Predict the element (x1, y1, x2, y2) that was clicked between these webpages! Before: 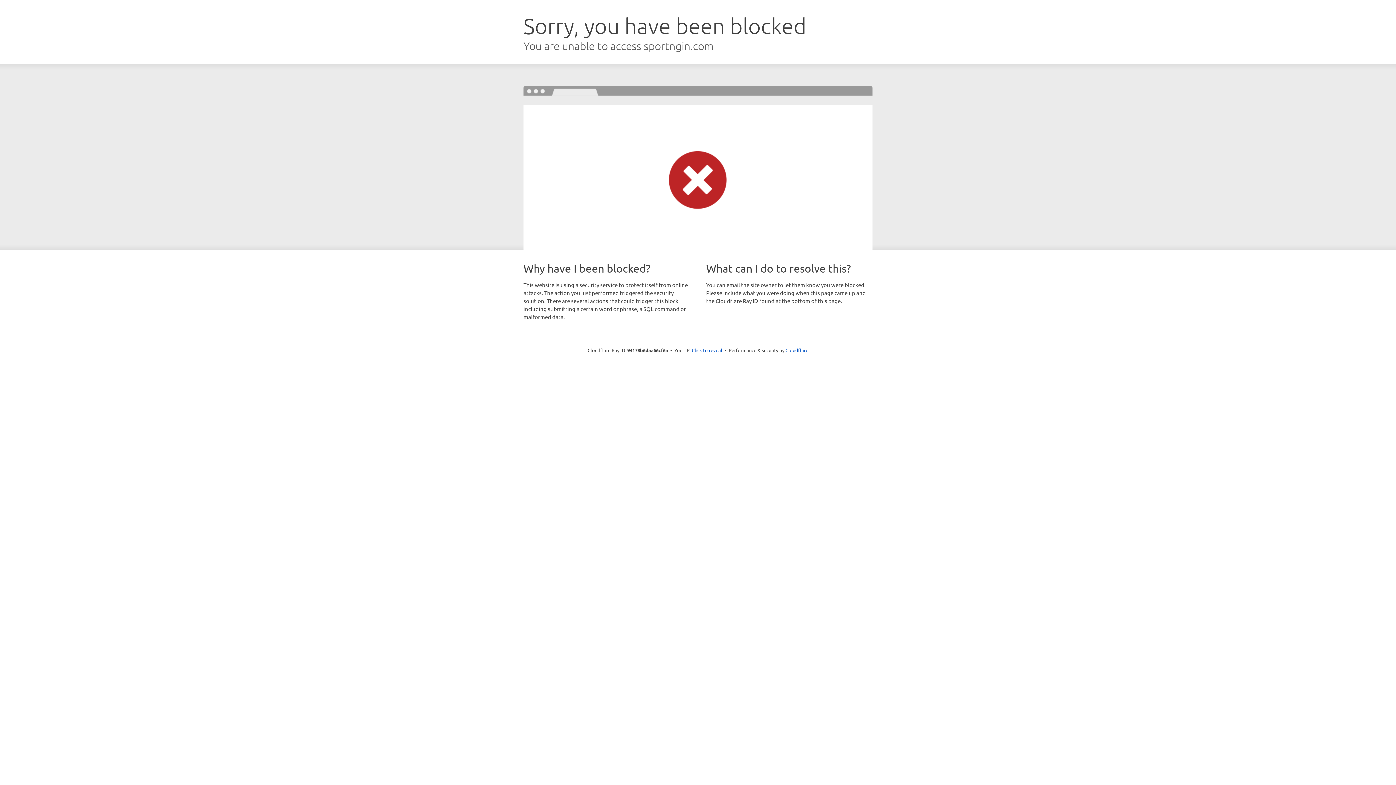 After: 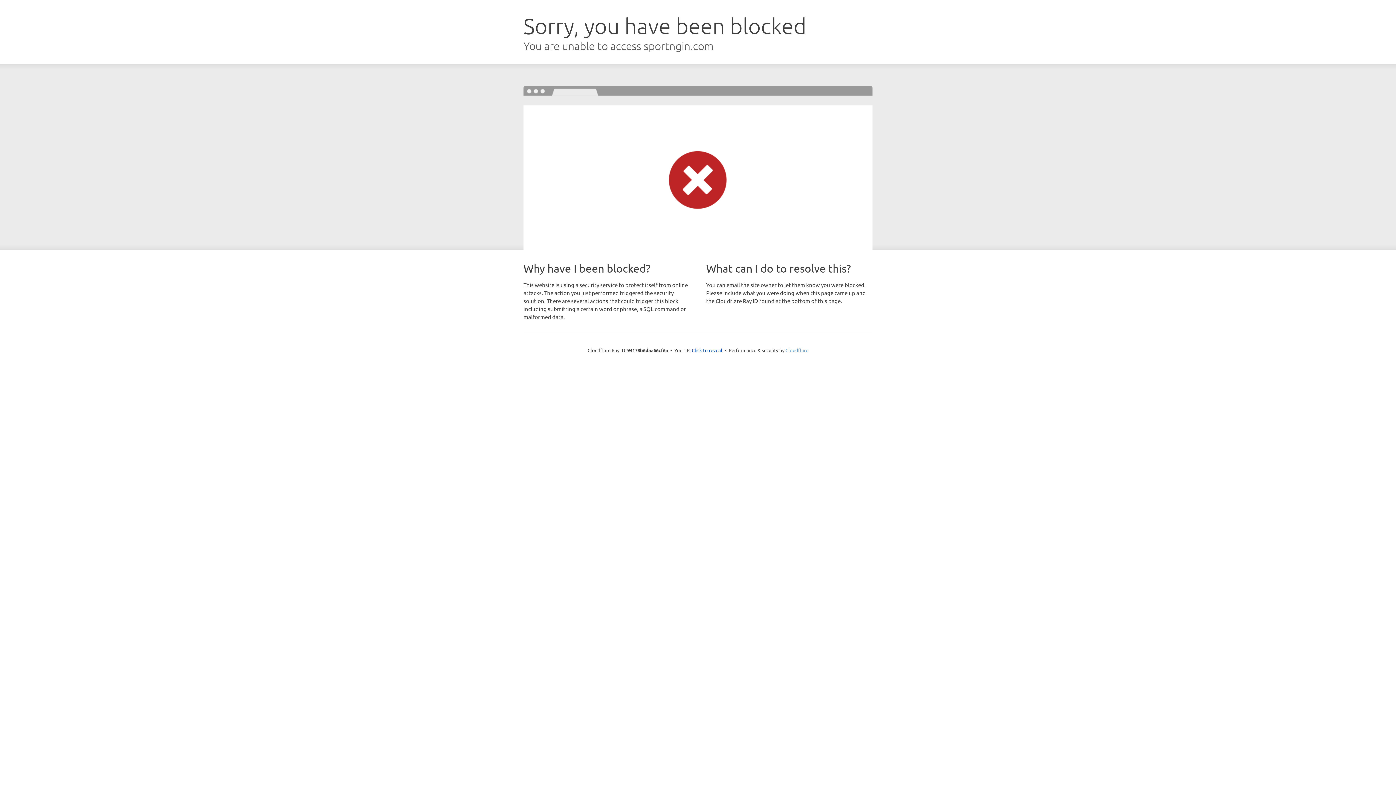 Action: bbox: (785, 347, 808, 353) label: Cloudflare